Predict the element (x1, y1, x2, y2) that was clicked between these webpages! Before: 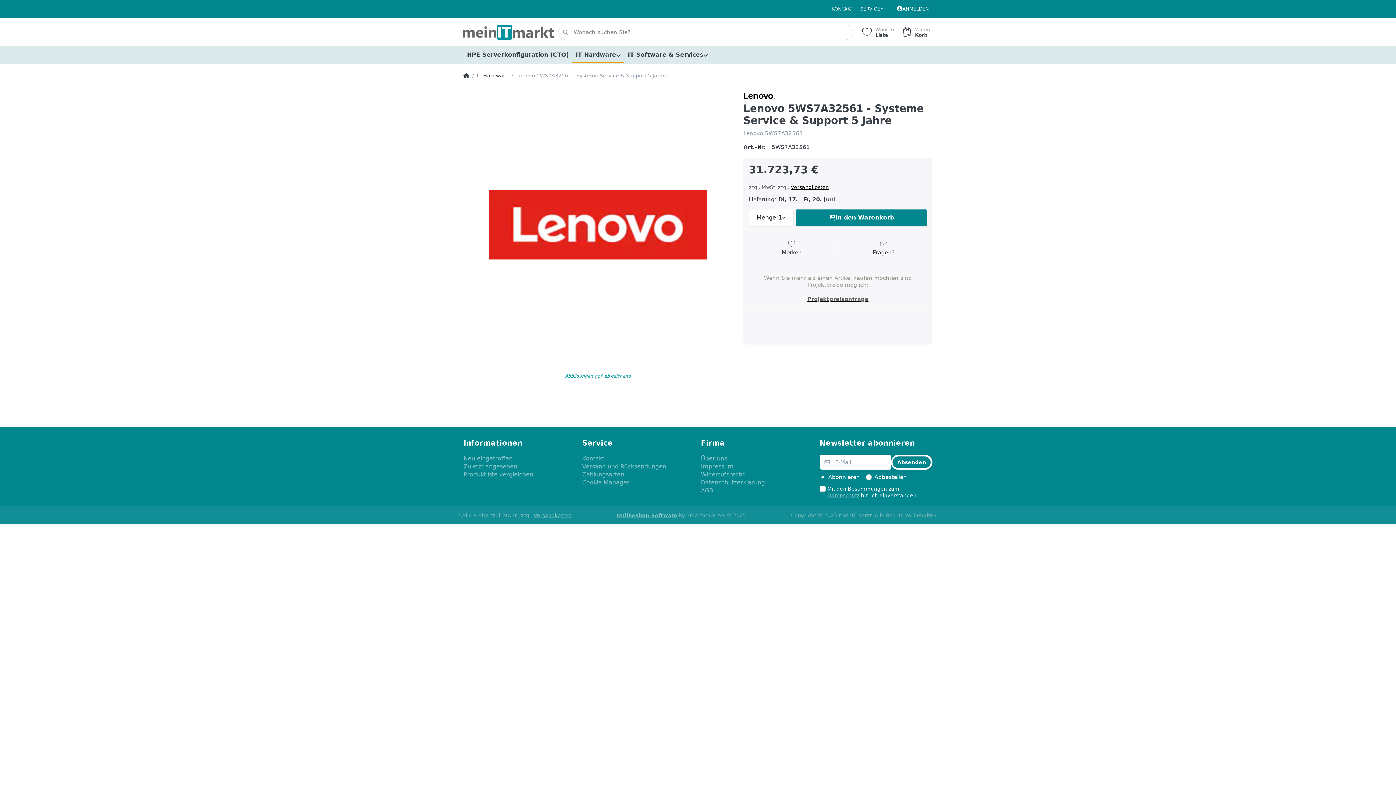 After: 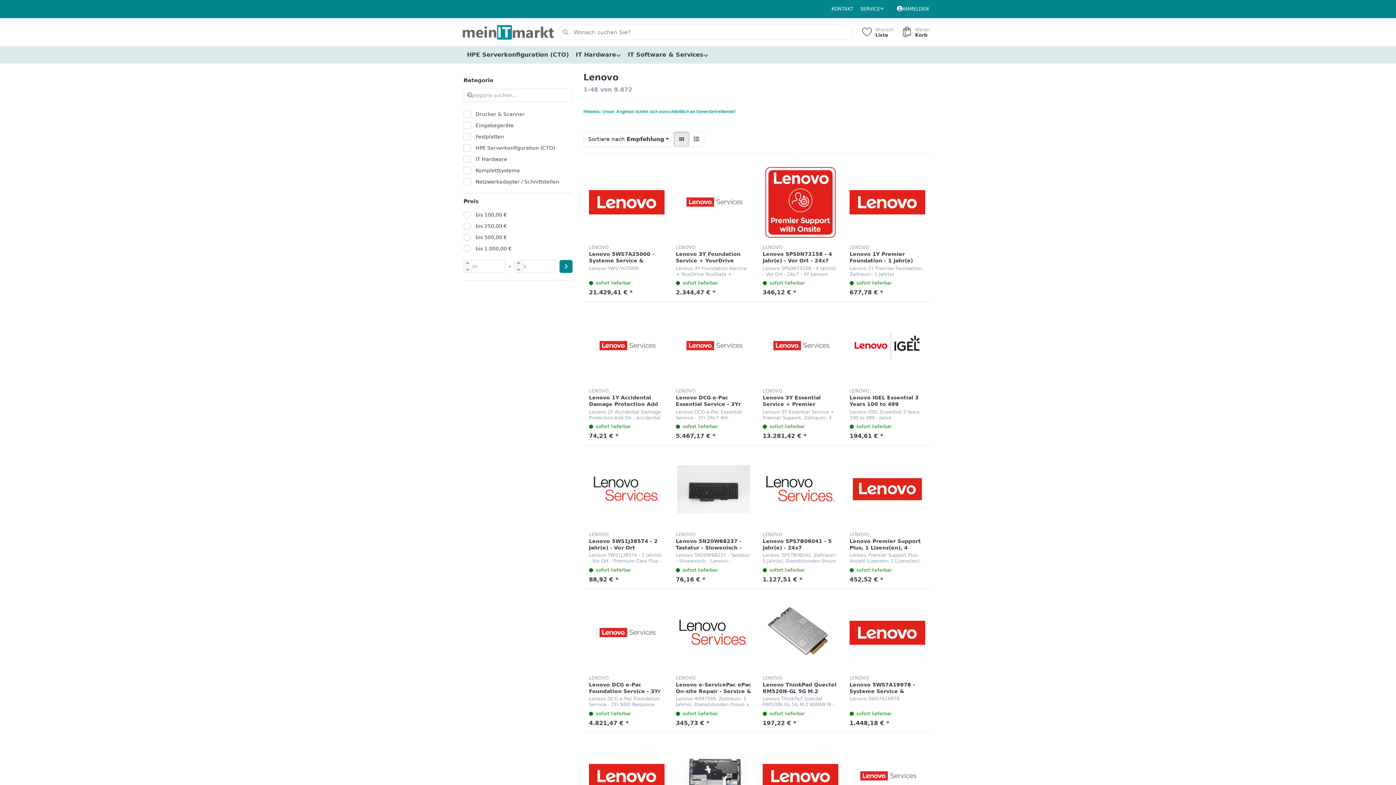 Action: bbox: (743, 92, 775, 98)